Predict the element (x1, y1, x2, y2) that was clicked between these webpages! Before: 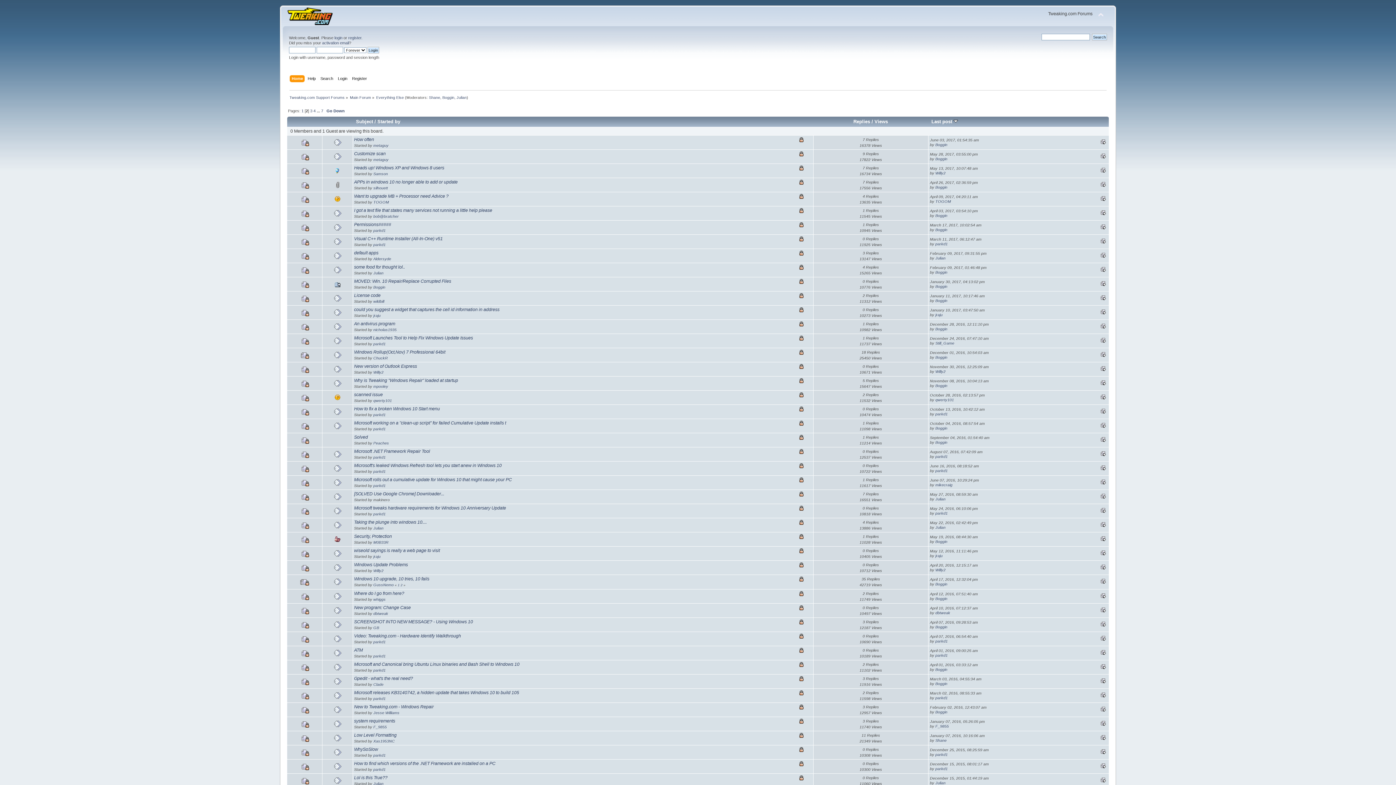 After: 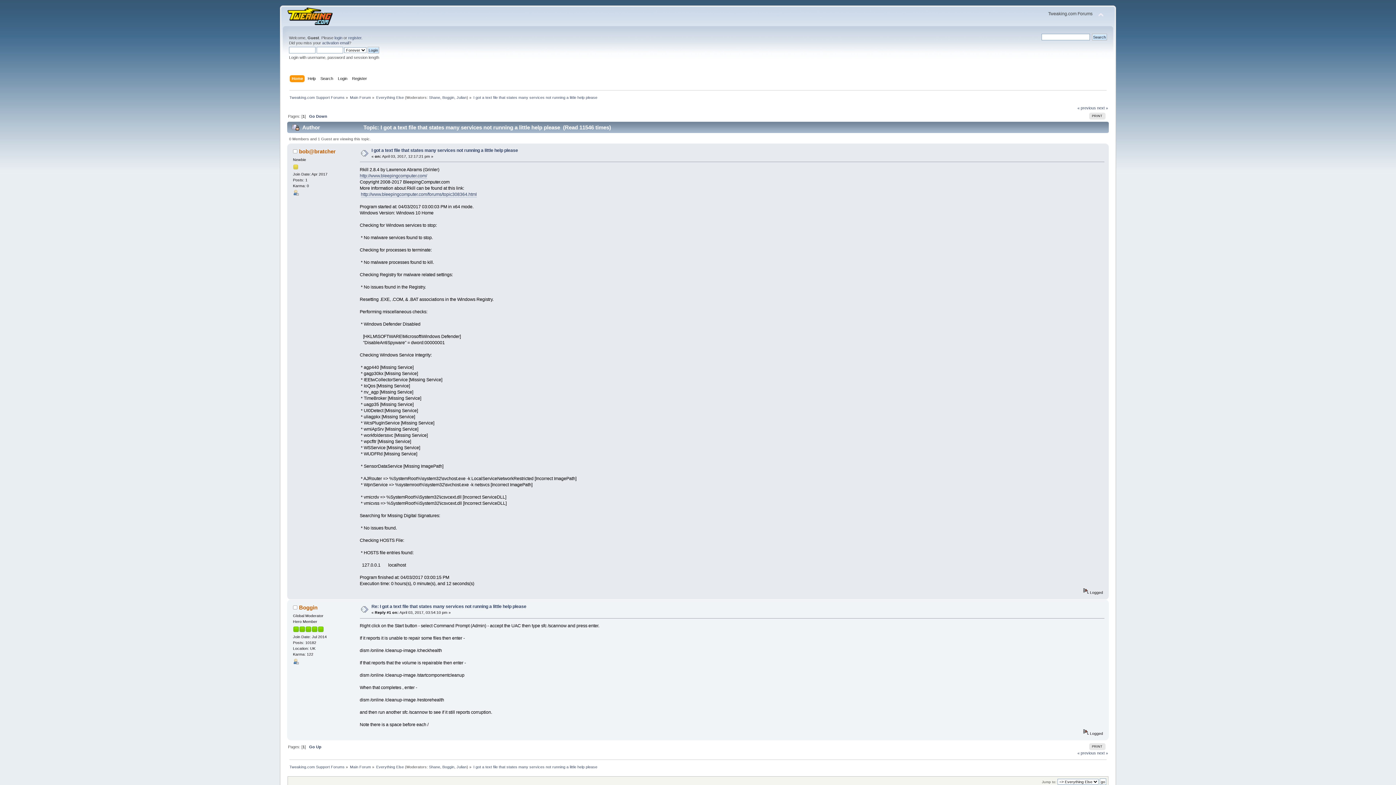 Action: label: I got a text file that states many services not running a little help please bbox: (354, 207, 492, 212)